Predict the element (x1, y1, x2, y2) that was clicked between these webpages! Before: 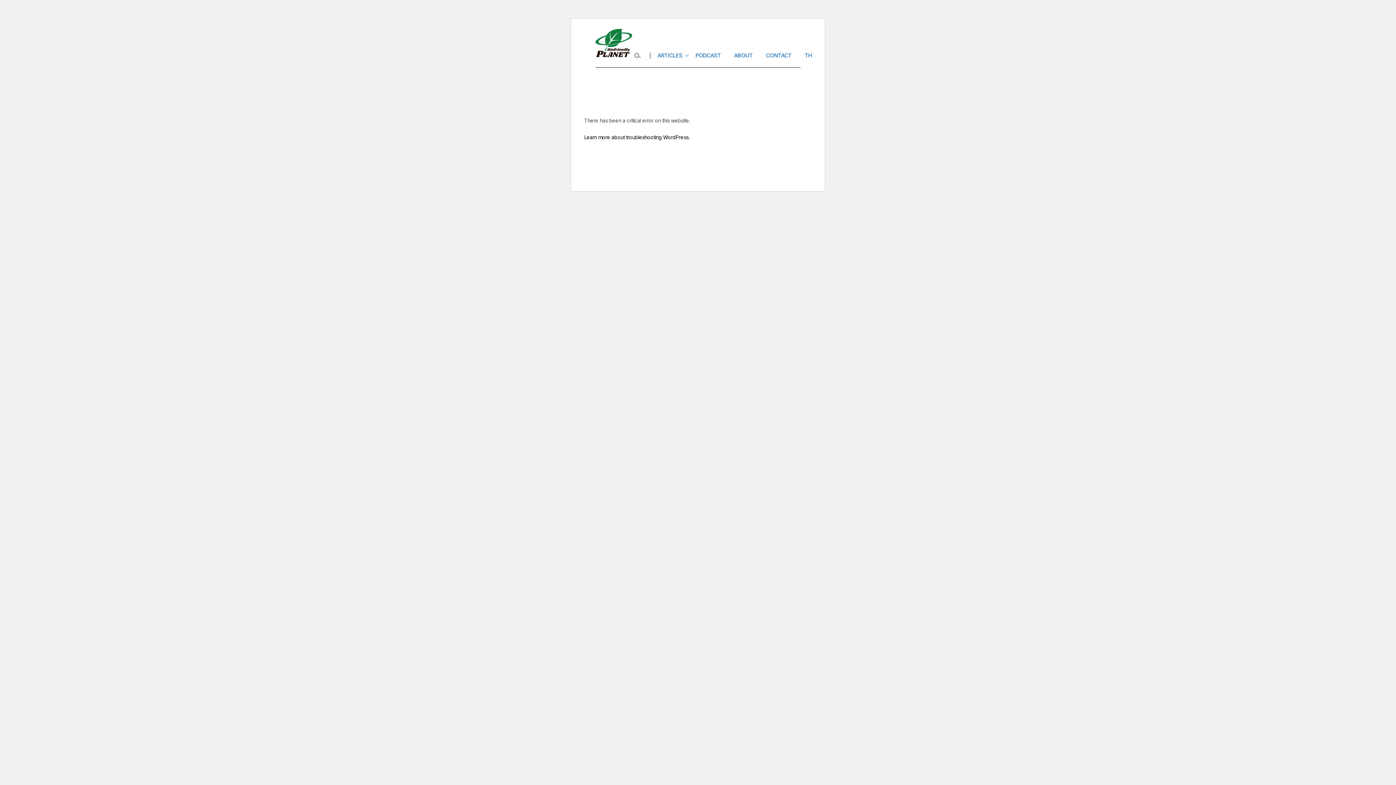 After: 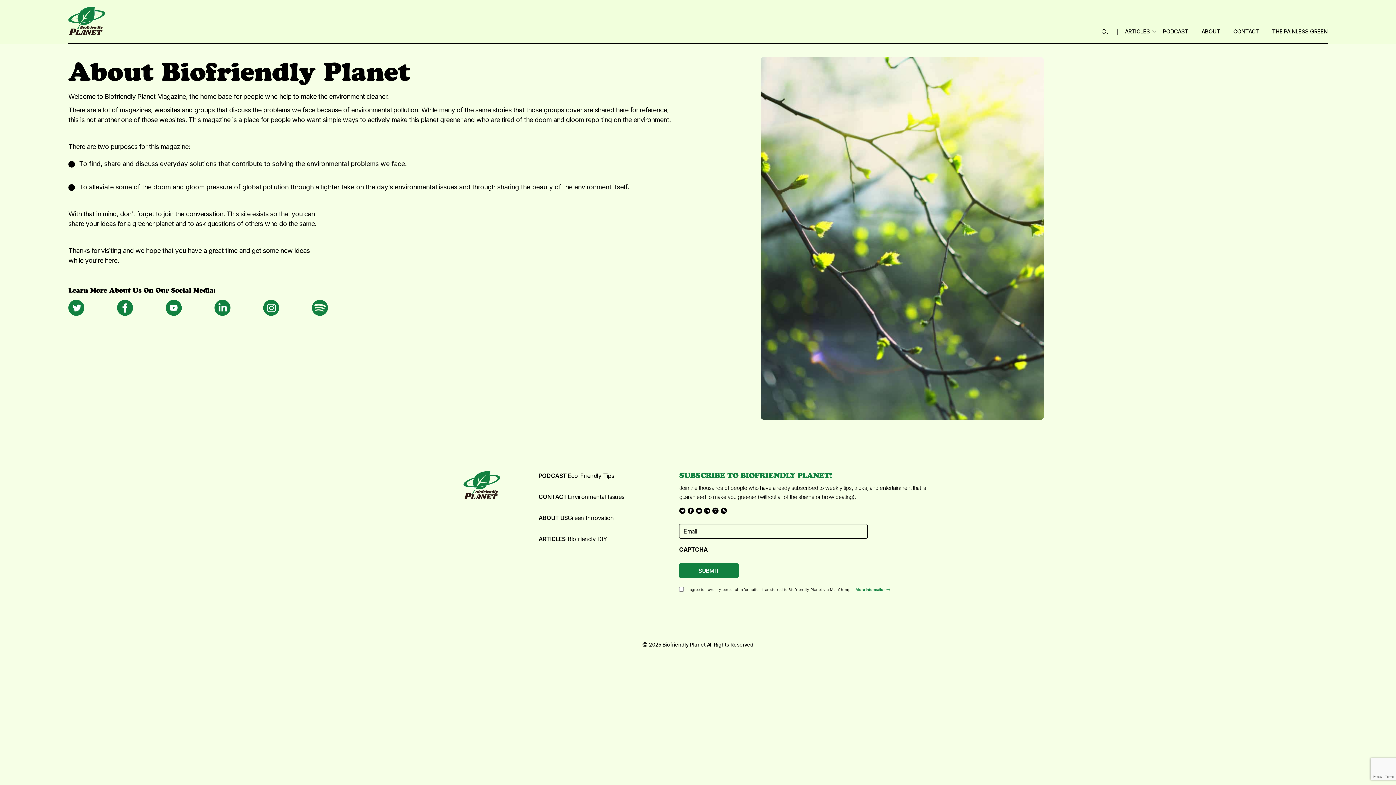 Action: bbox: (734, 50, 752, 60) label: ABOUT